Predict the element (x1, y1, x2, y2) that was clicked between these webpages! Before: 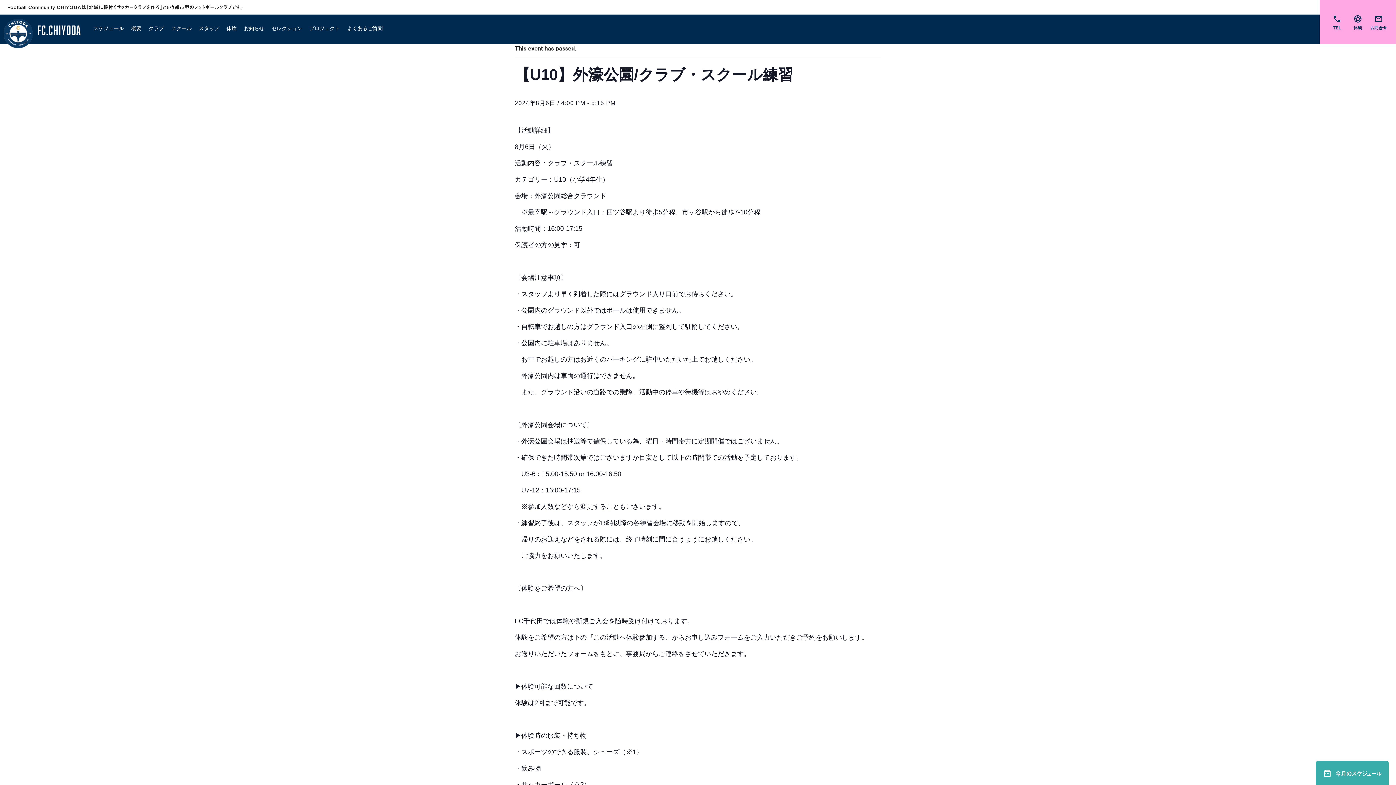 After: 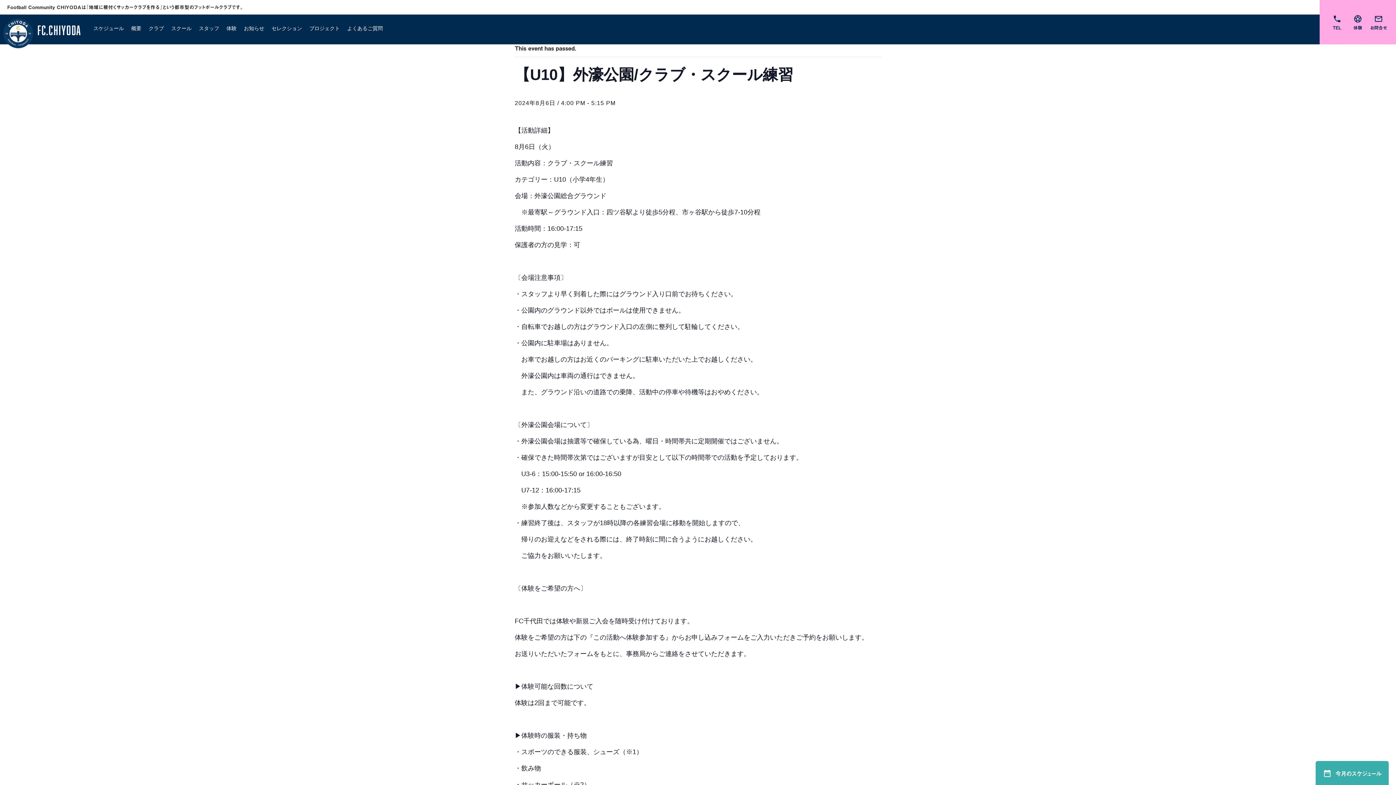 Action: bbox: (1327, 14, 1347, 30) label: phone
TEL